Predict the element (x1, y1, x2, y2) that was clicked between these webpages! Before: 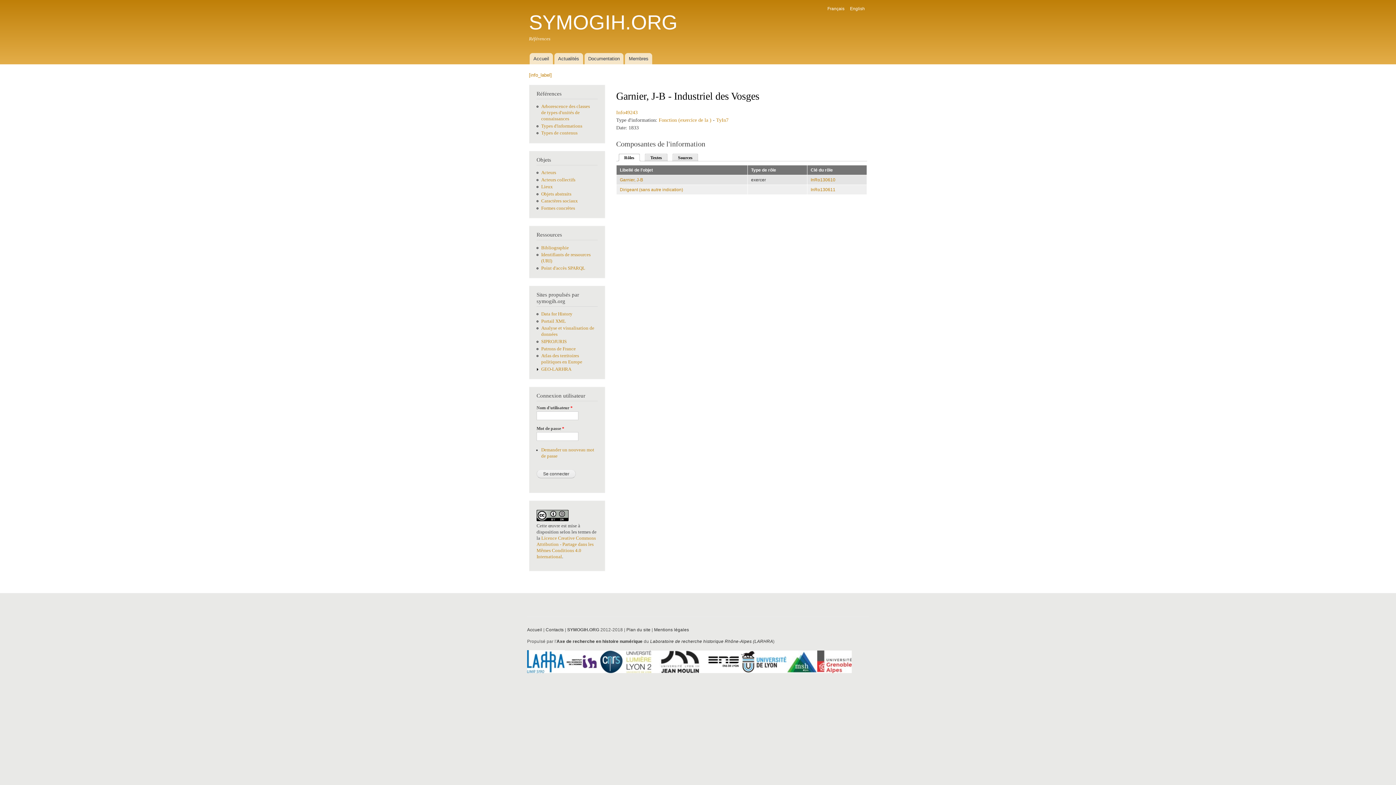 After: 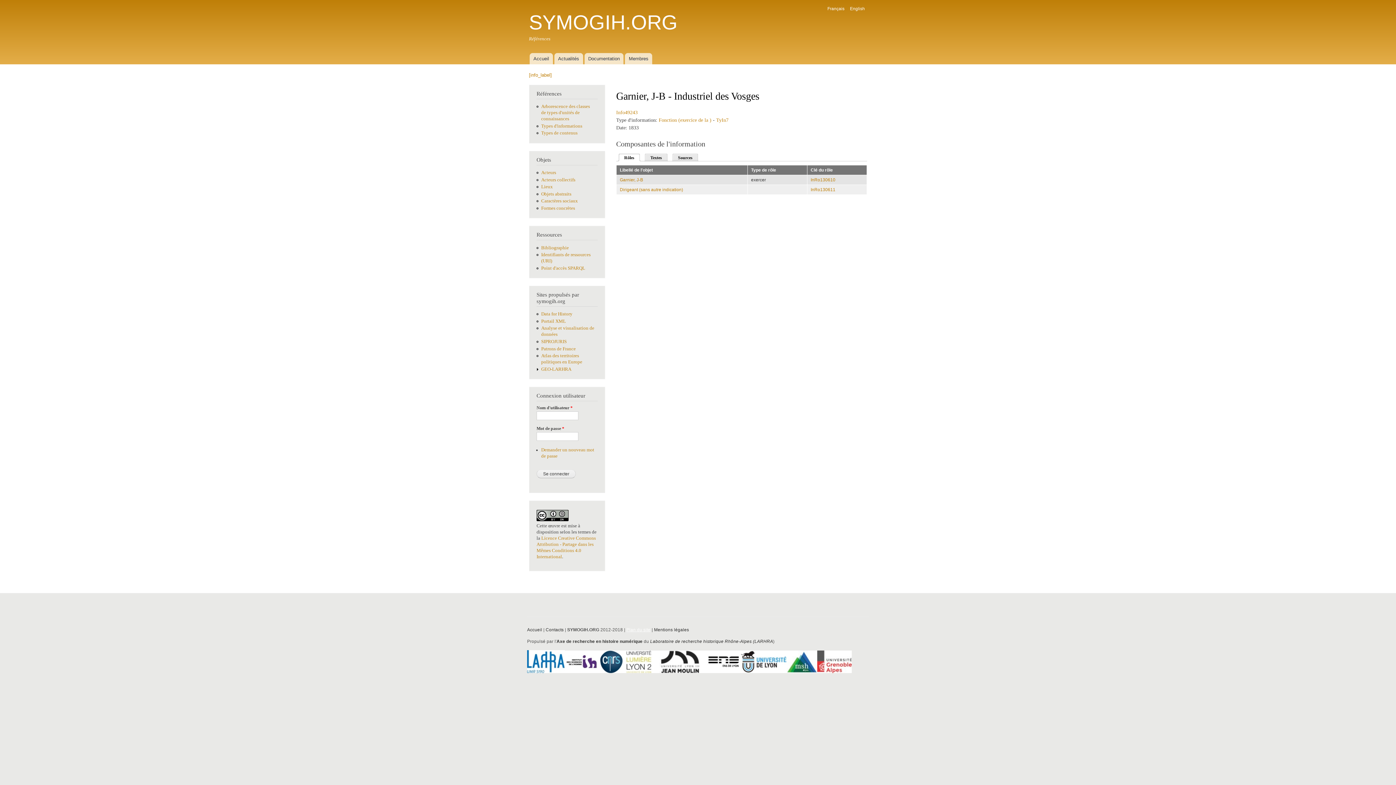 Action: bbox: (626, 627, 650, 632) label: Plan du site